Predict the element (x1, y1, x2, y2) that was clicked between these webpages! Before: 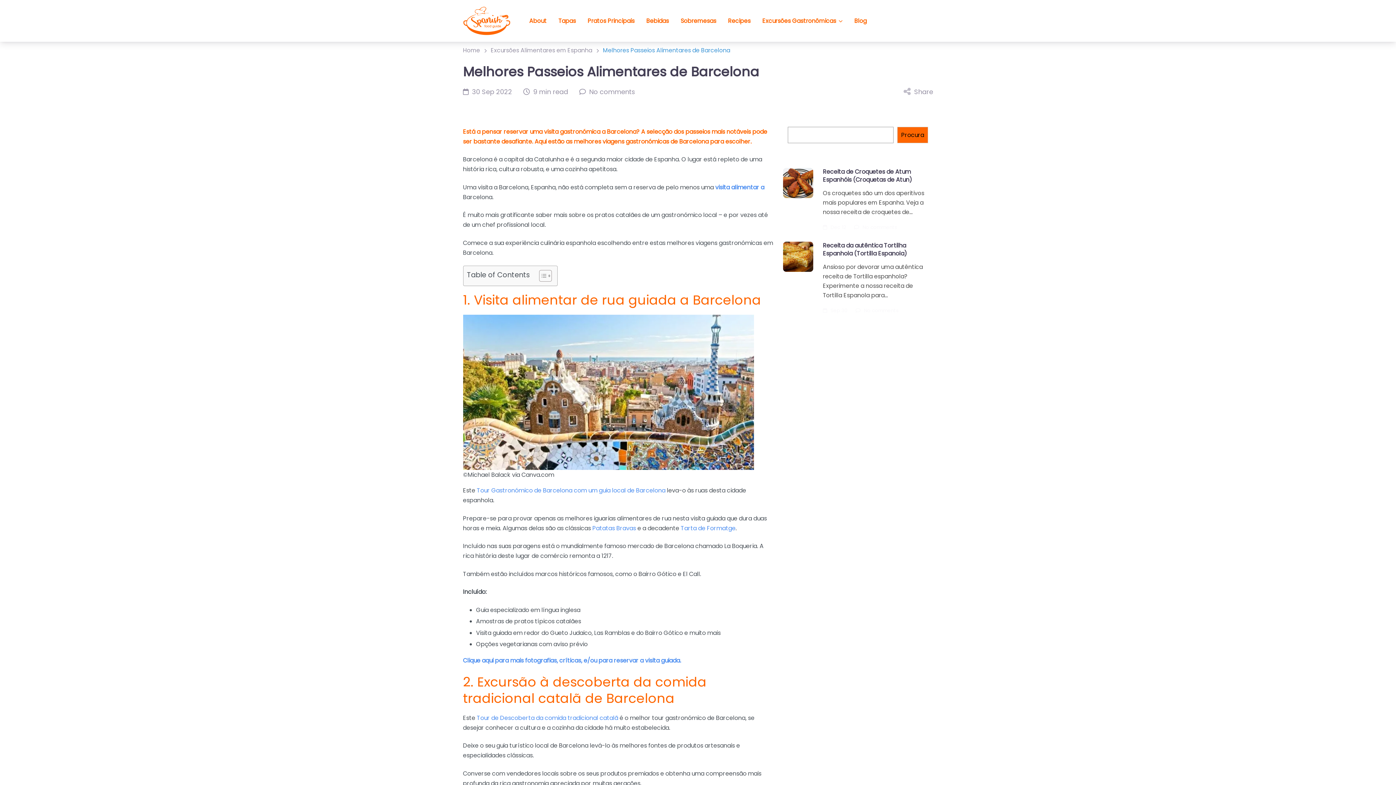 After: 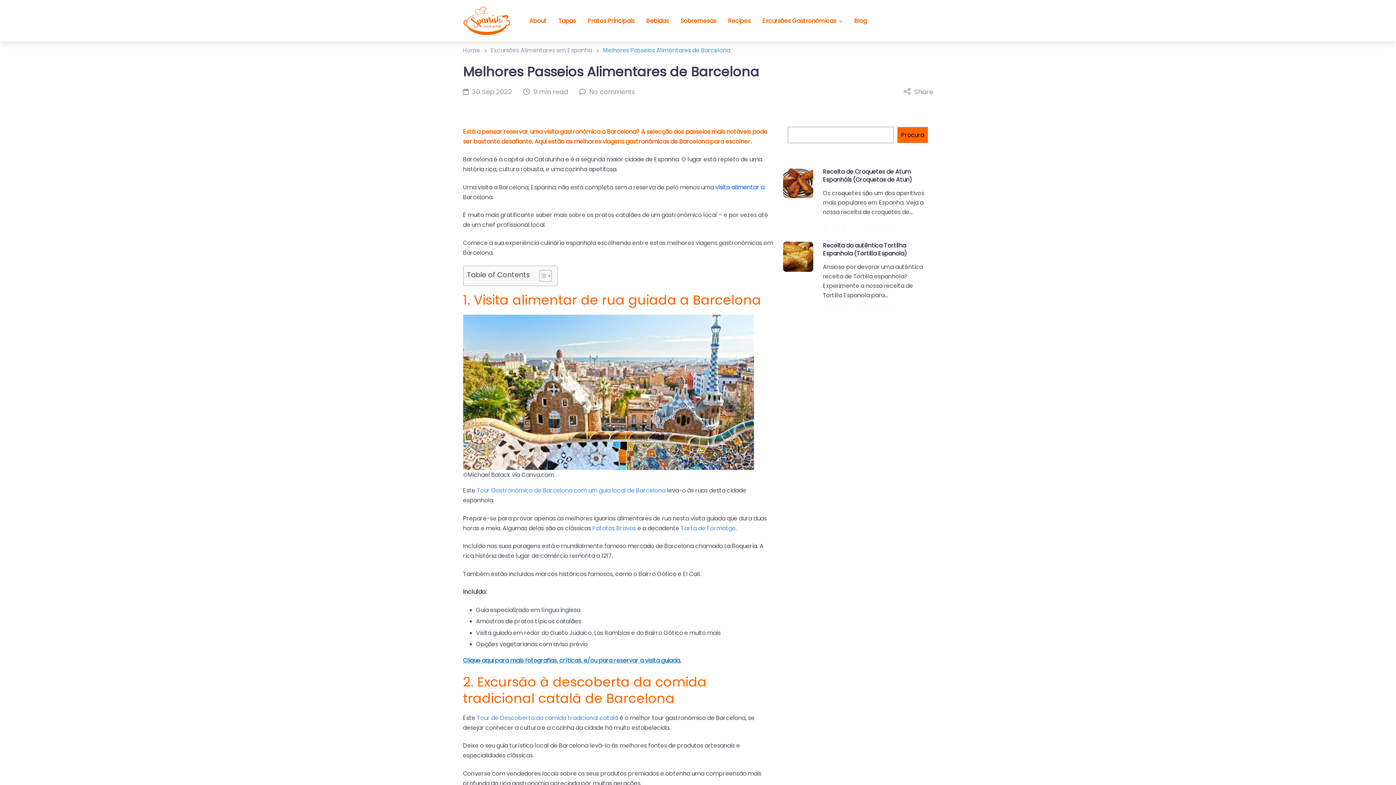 Action: label: Click here for more photos, reviews and/ or to book the tour. (opens in a new tab) bbox: (463, 656, 681, 665)